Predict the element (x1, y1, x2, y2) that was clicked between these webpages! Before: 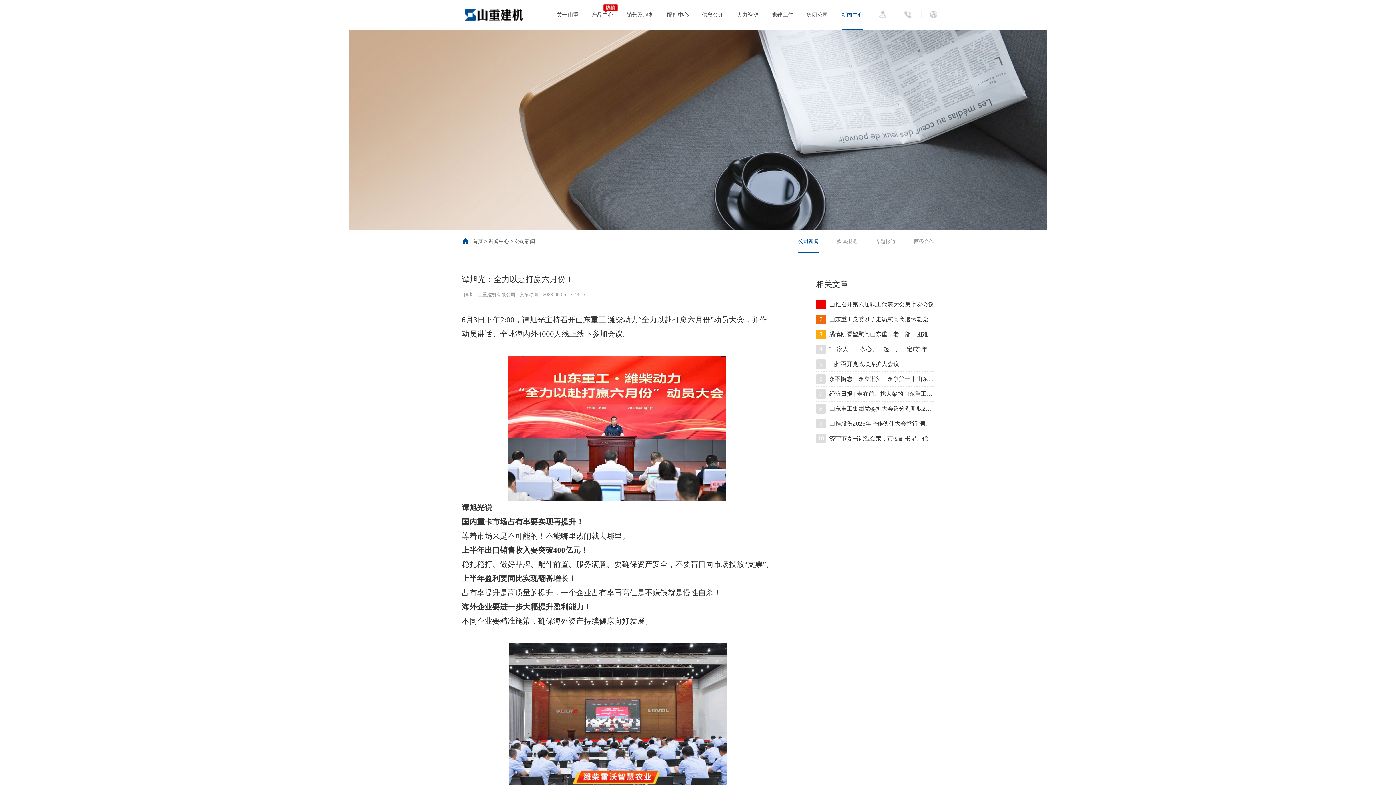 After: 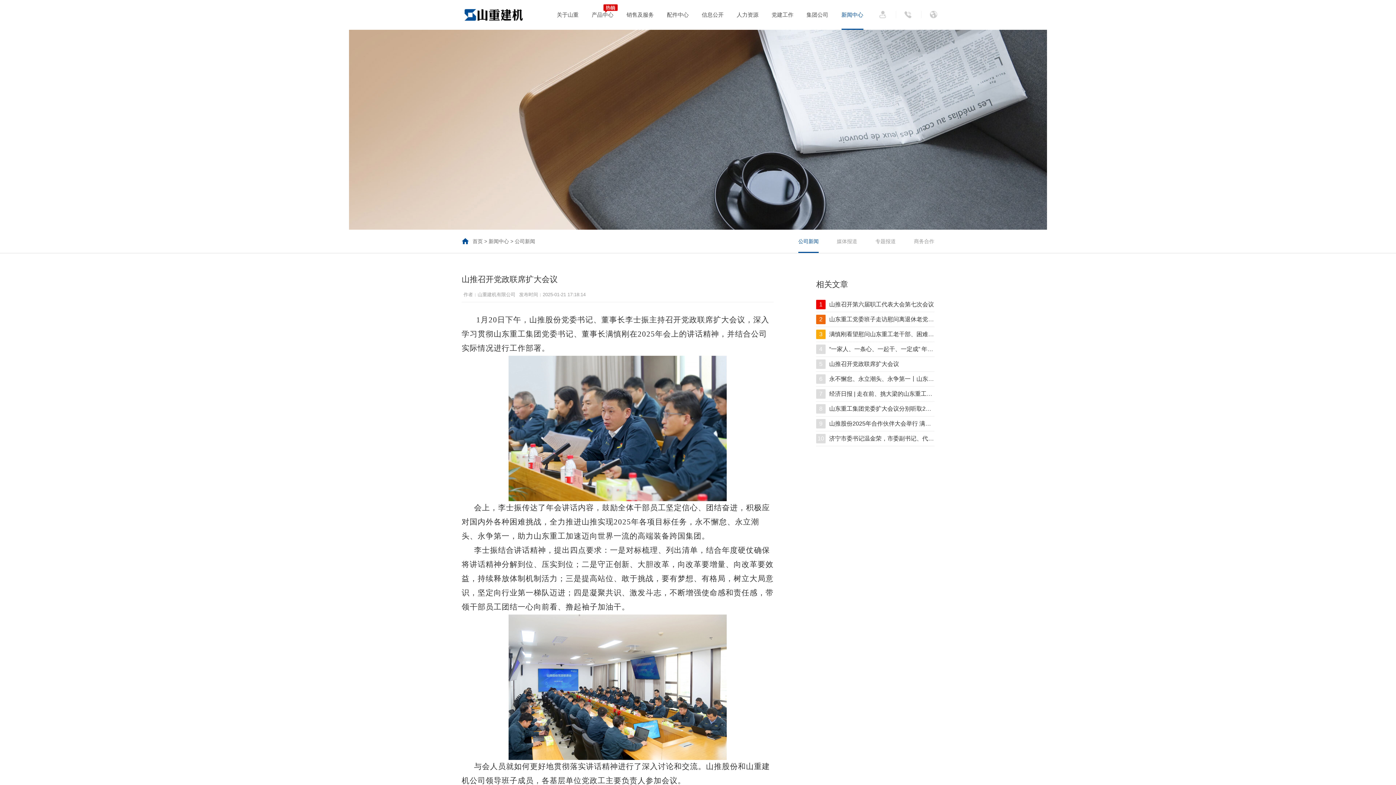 Action: bbox: (816, 357, 934, 372) label: 5山推召开党政联席扩大会议